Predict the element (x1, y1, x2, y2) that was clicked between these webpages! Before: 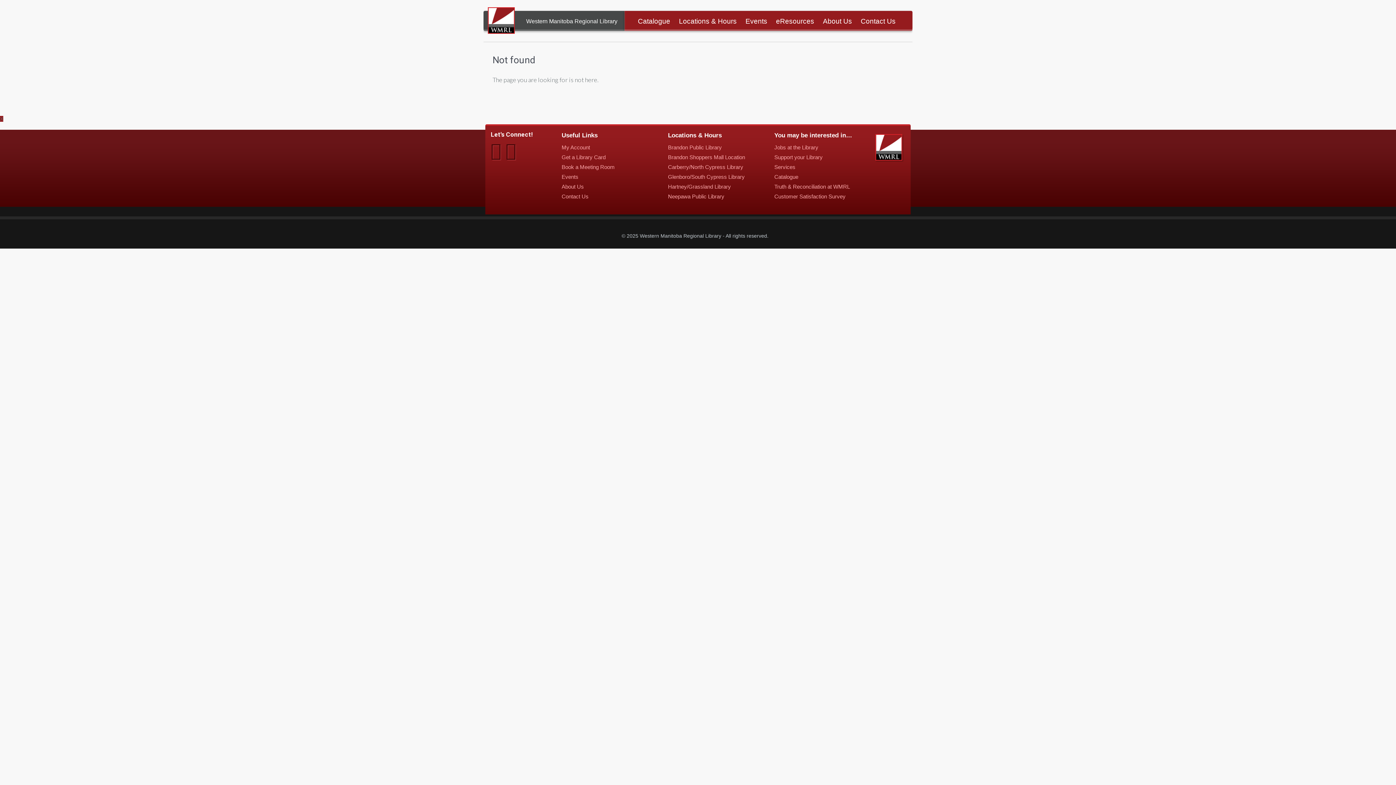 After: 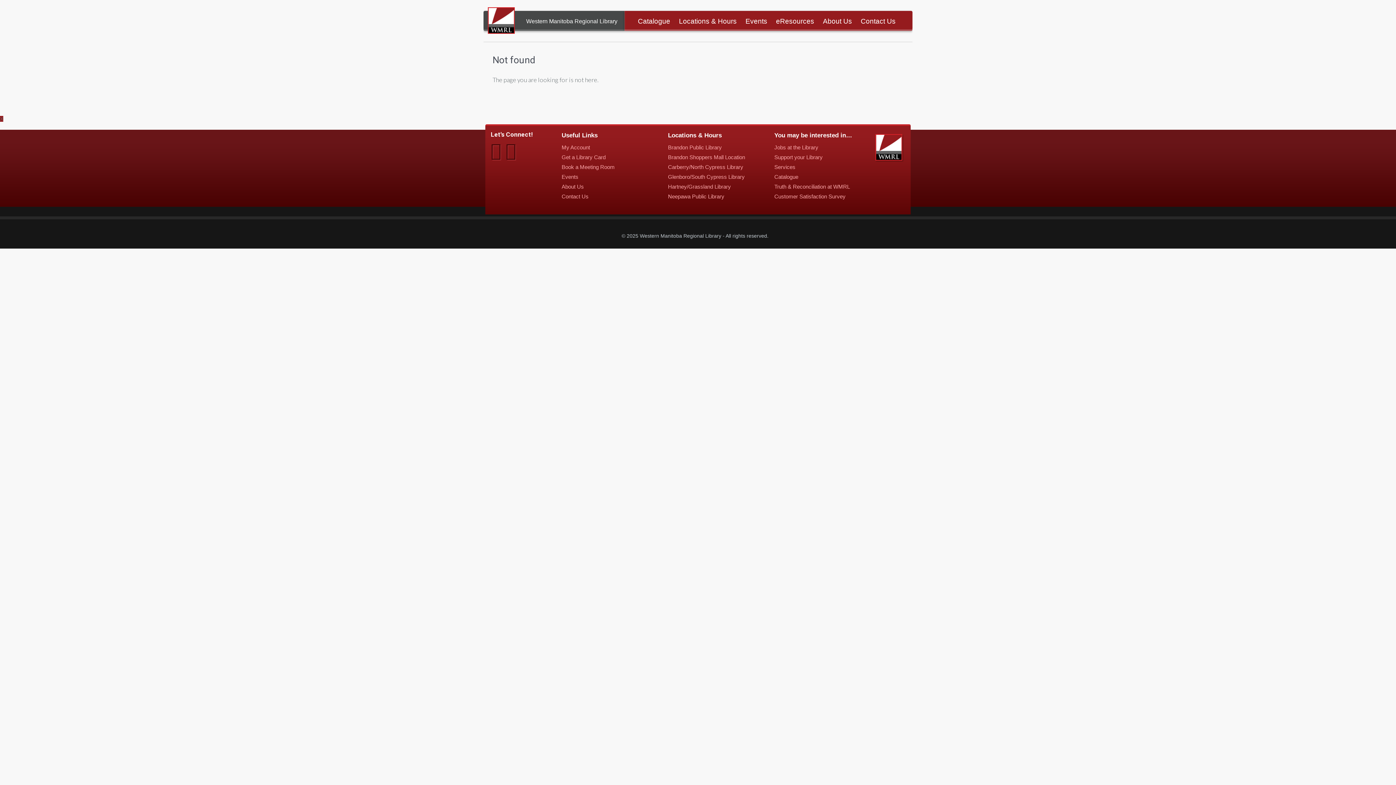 Action: label: You may be interested in… bbox: (774, 131, 852, 140)